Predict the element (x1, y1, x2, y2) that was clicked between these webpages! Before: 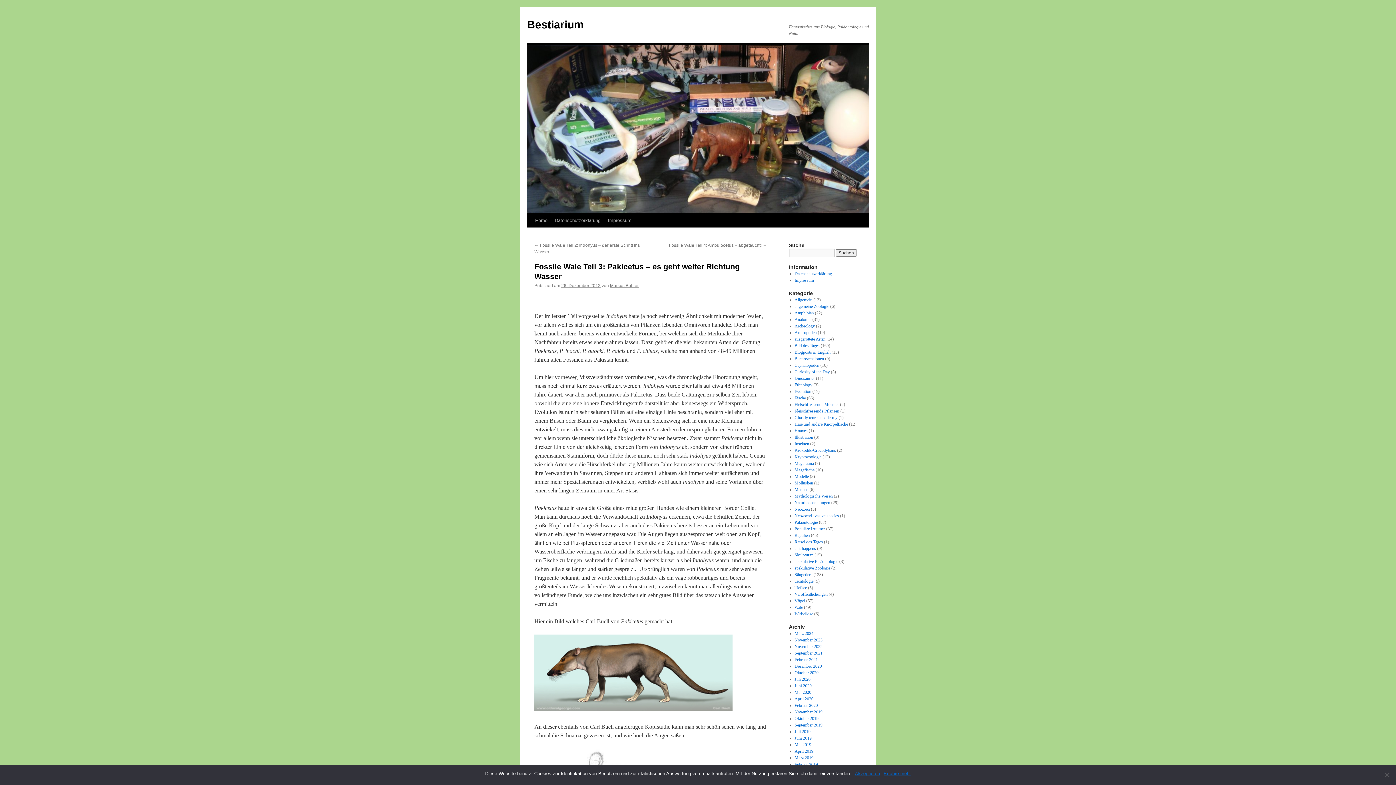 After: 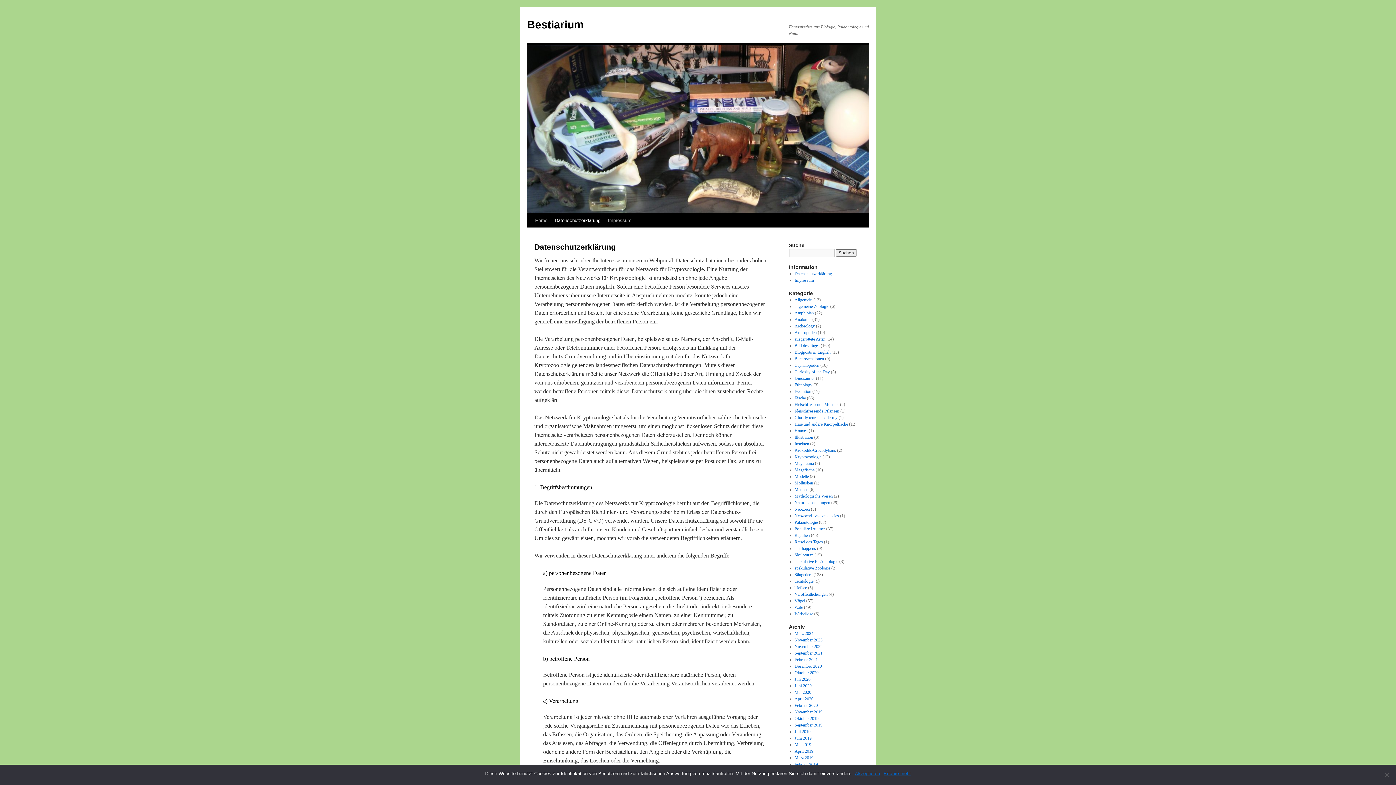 Action: bbox: (551, 213, 604, 227) label: Datenschutzerklärung